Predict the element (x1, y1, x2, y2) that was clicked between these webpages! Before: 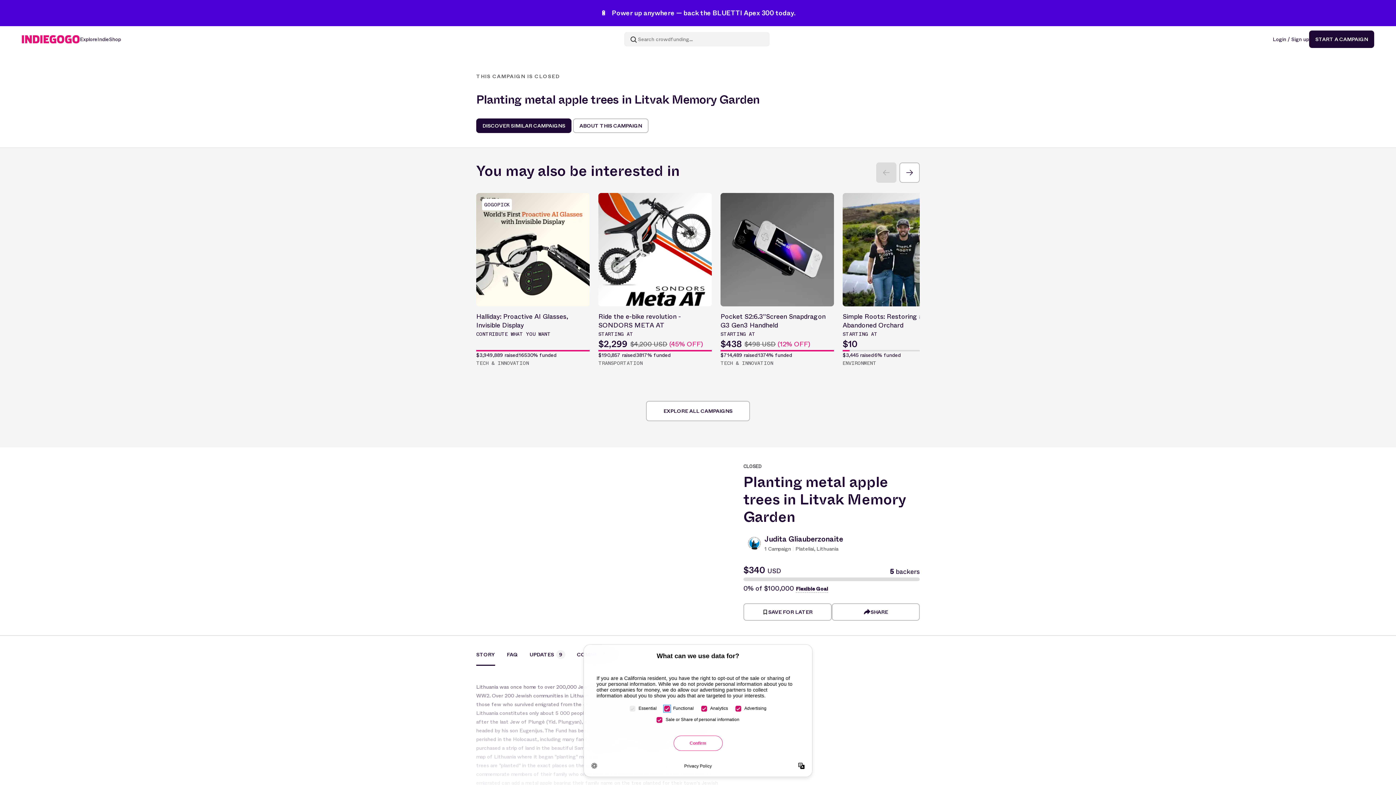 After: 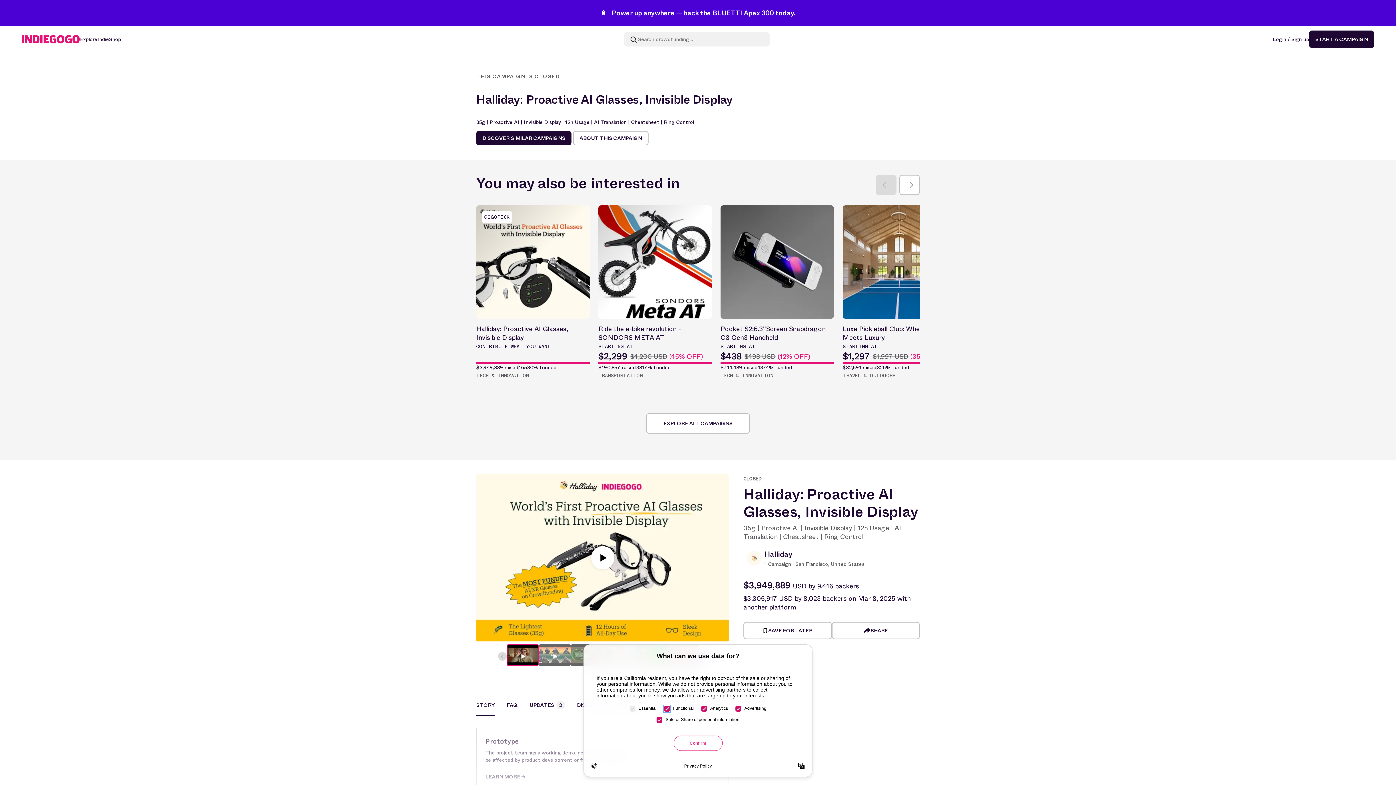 Action: label: GOGOPICK
Halliday: Proactive AI Glasses, Invisible Display
CONTRIBUTE WHAT YOU WANT
$3,949,889 raised
16530% funded
TECH & INNOVATION bbox: (476, 193, 589, 367)